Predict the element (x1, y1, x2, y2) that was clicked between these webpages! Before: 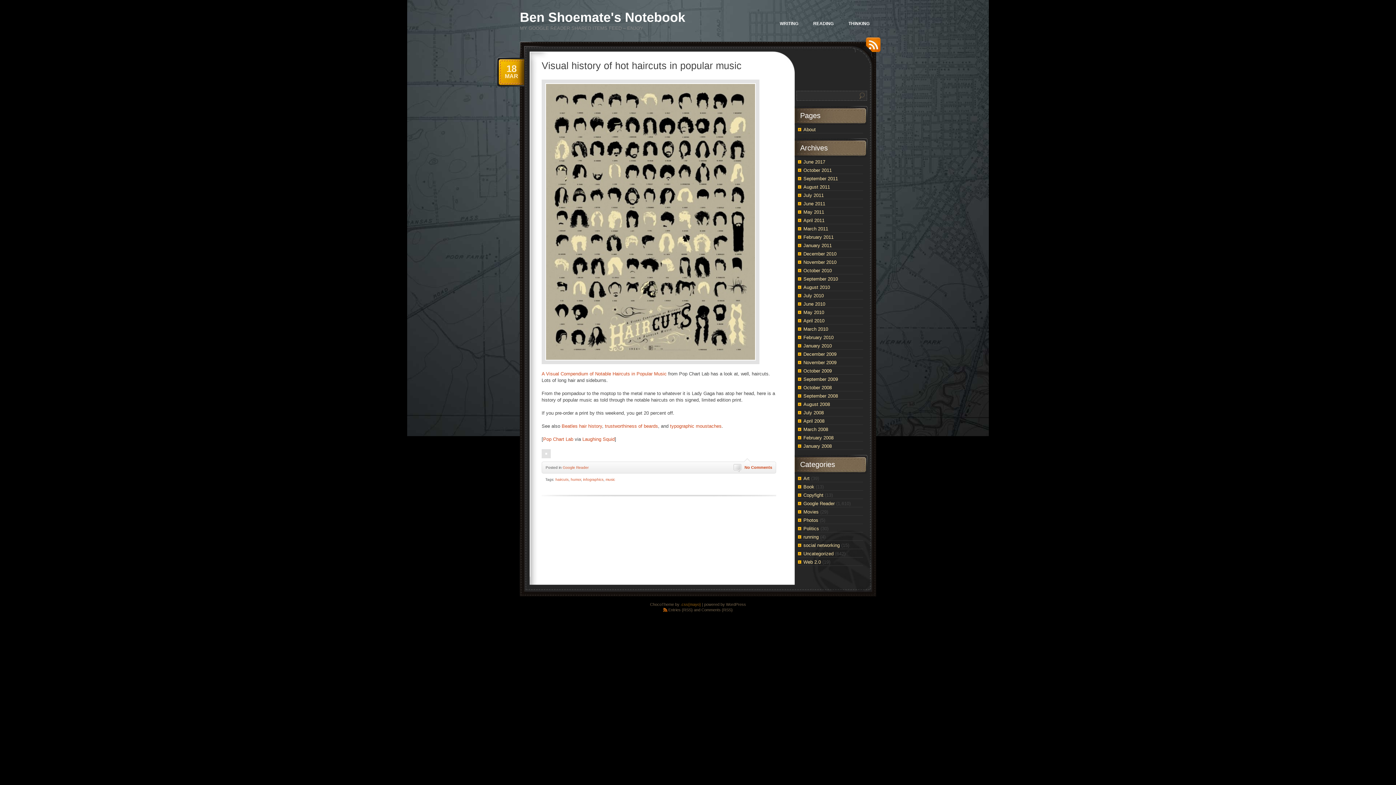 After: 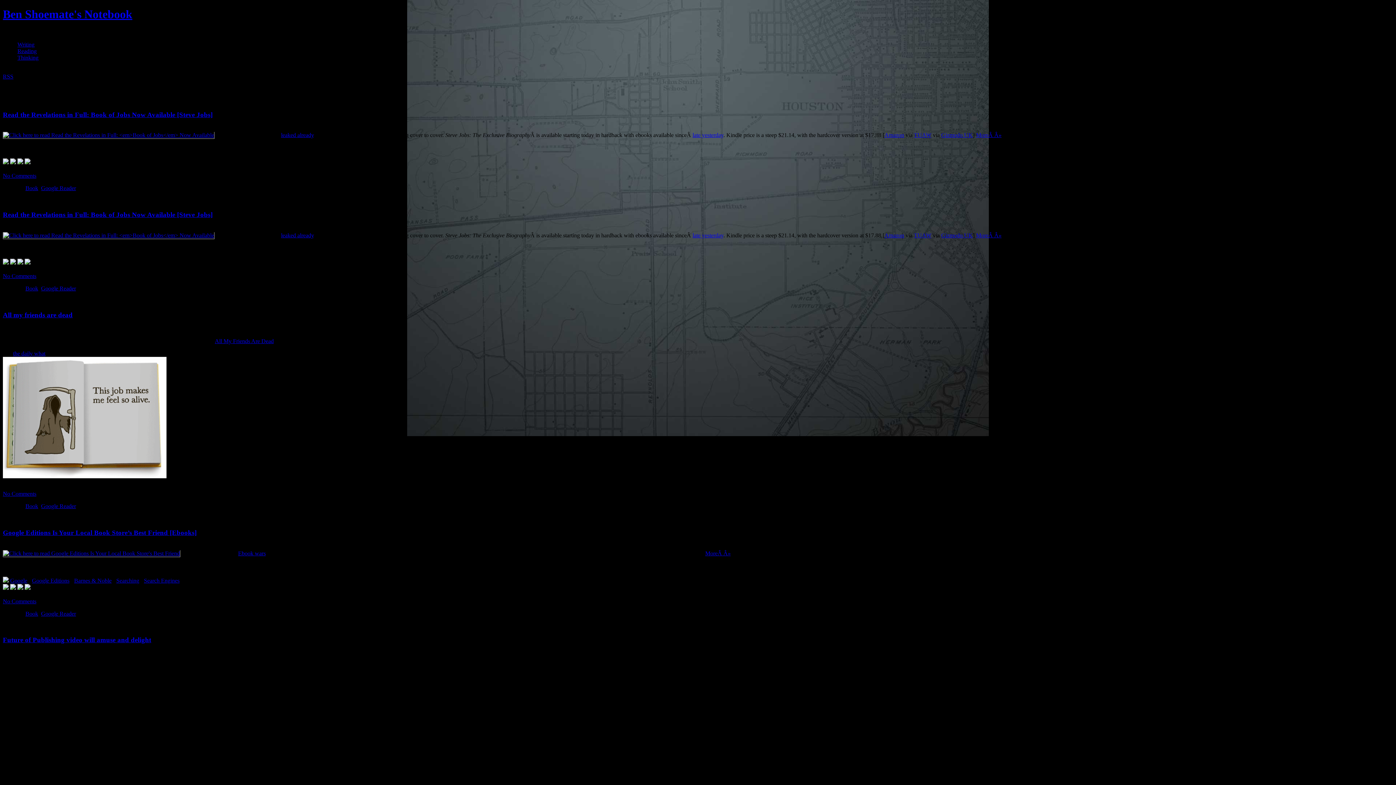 Action: label: Book bbox: (803, 484, 814, 489)